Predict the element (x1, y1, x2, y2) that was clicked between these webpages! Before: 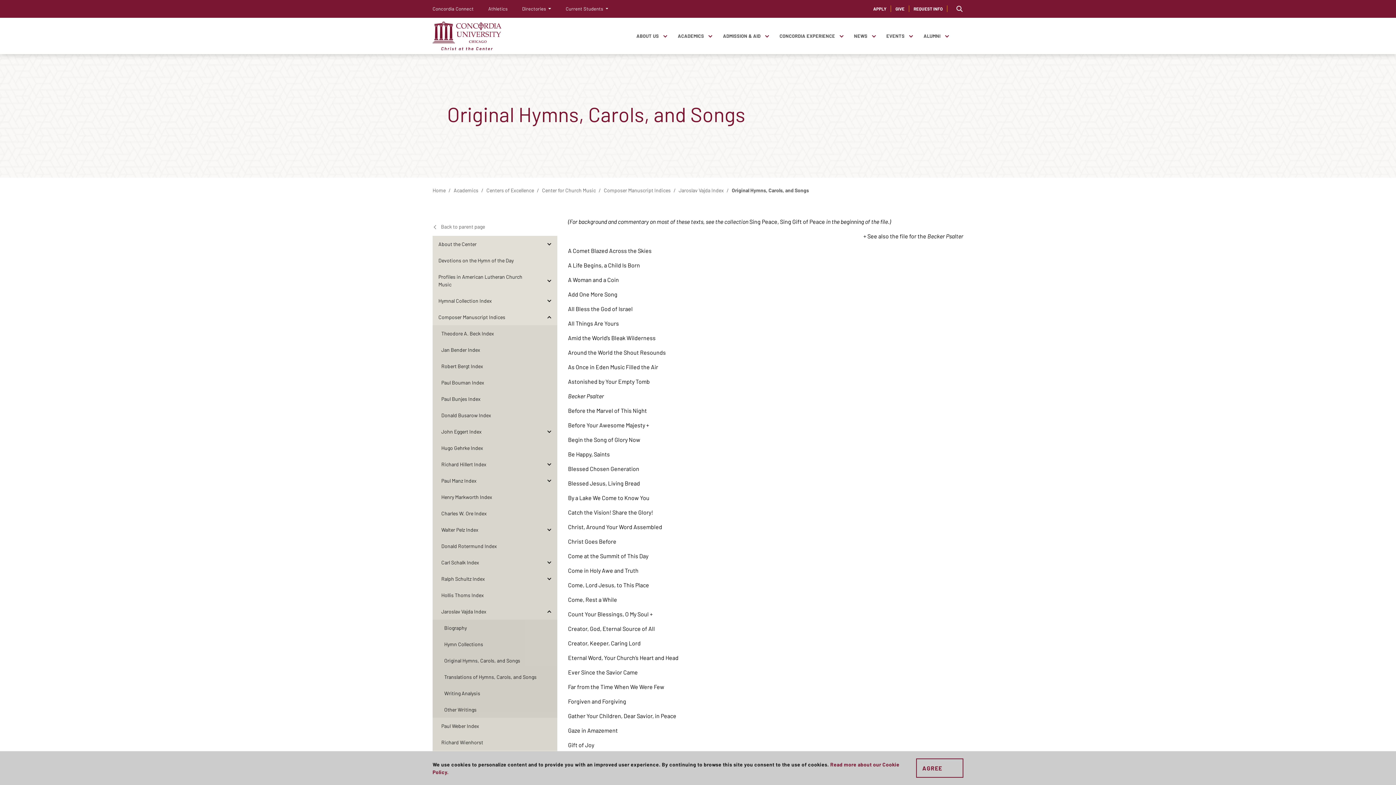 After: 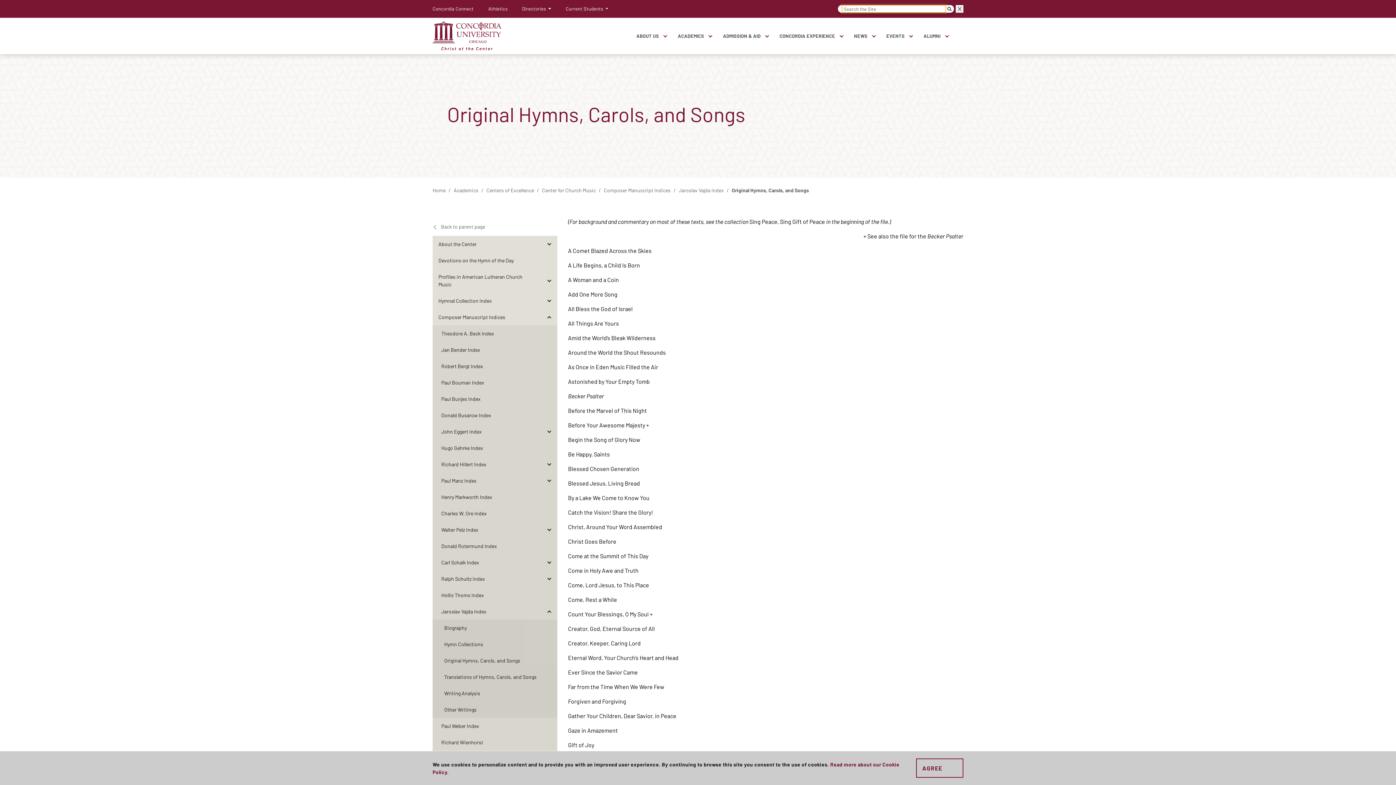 Action: bbox: (956, 5, 963, 12) label: TOGGLE SEARCH BAR